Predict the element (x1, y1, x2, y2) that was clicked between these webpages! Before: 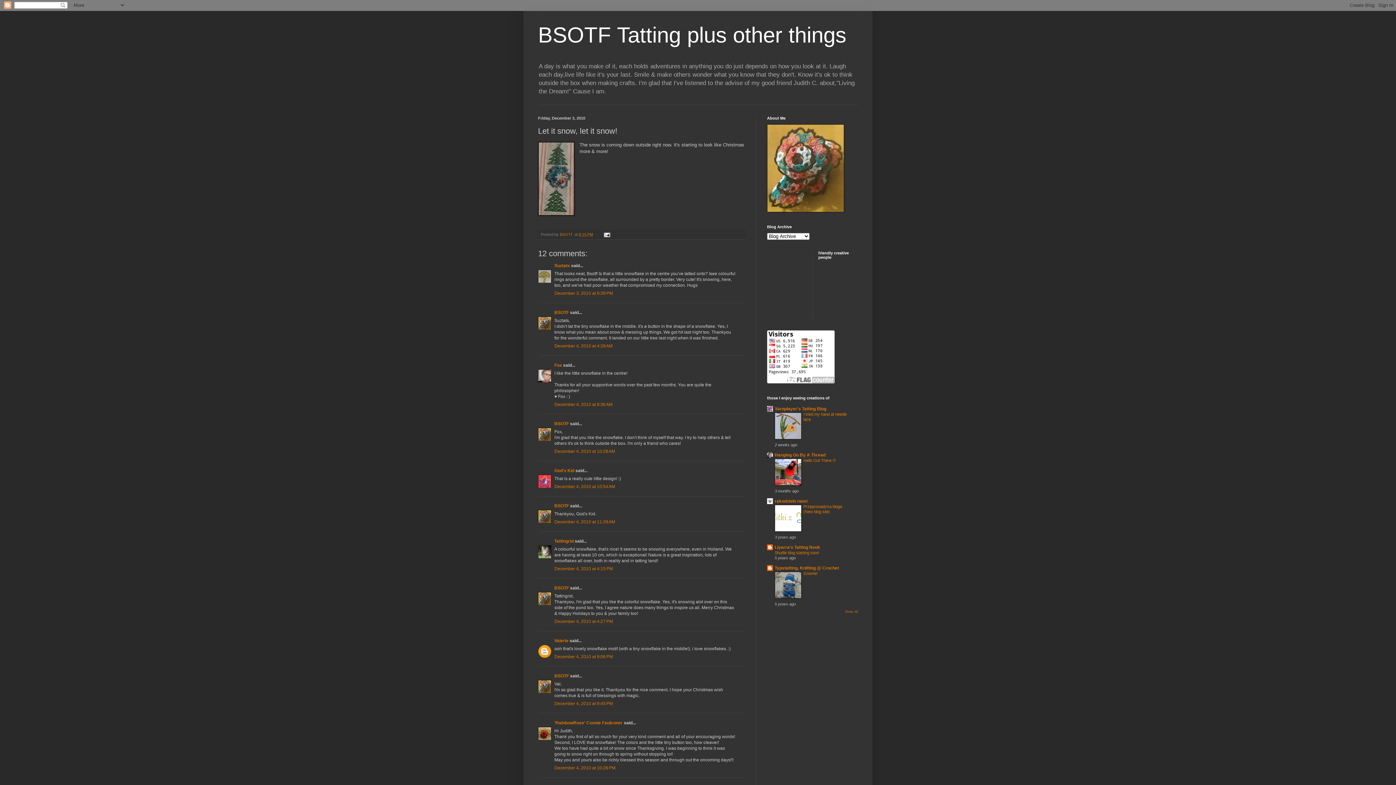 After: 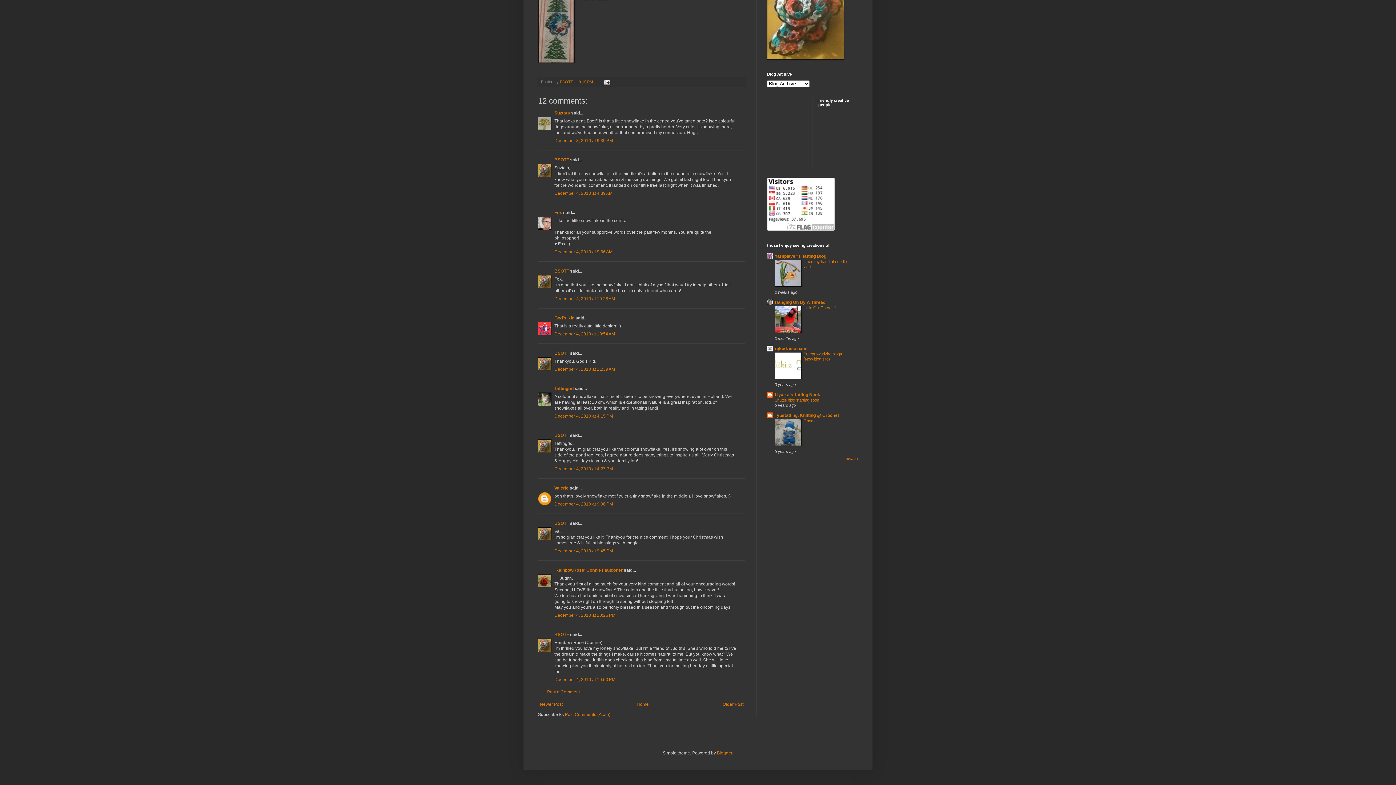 Action: bbox: (554, 449, 615, 454) label: December 4, 2010 at 10:28 AM